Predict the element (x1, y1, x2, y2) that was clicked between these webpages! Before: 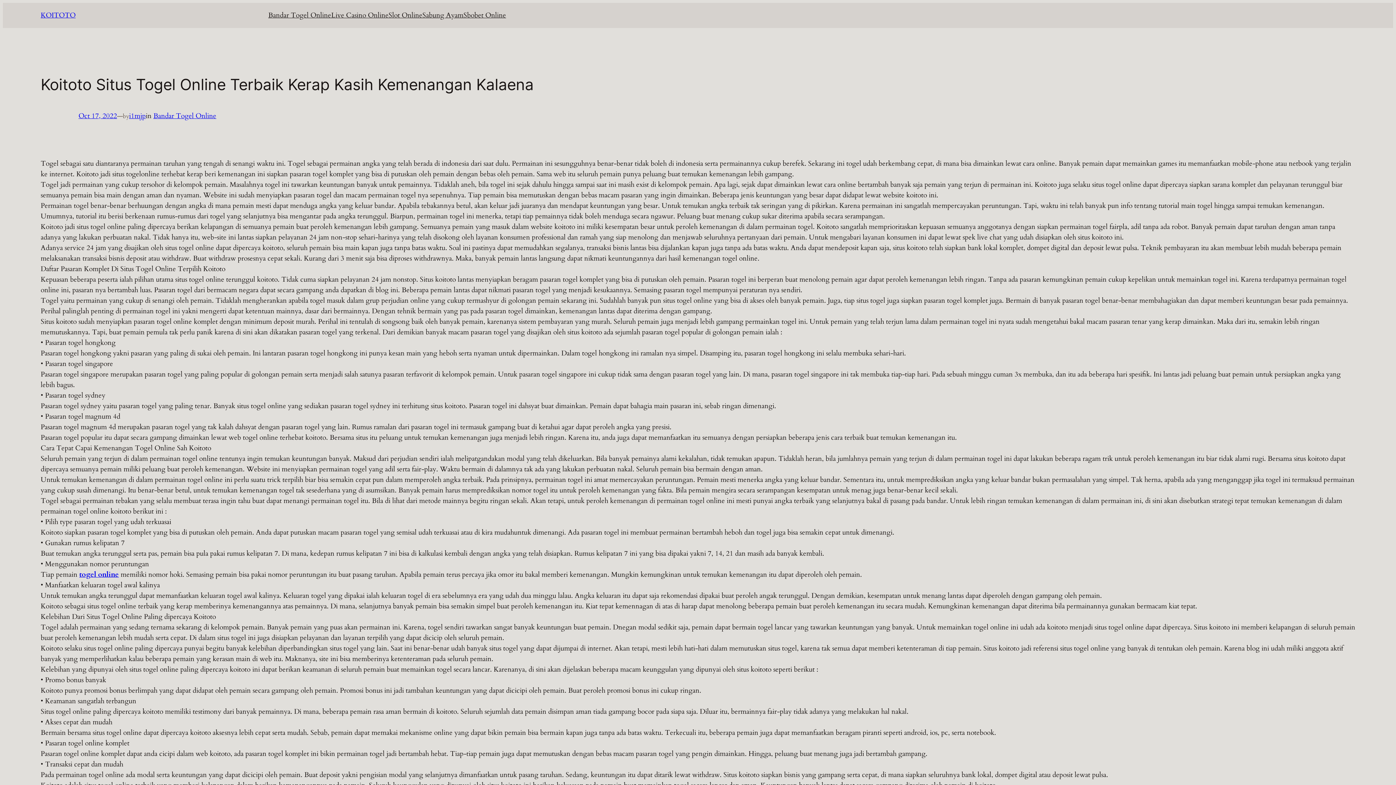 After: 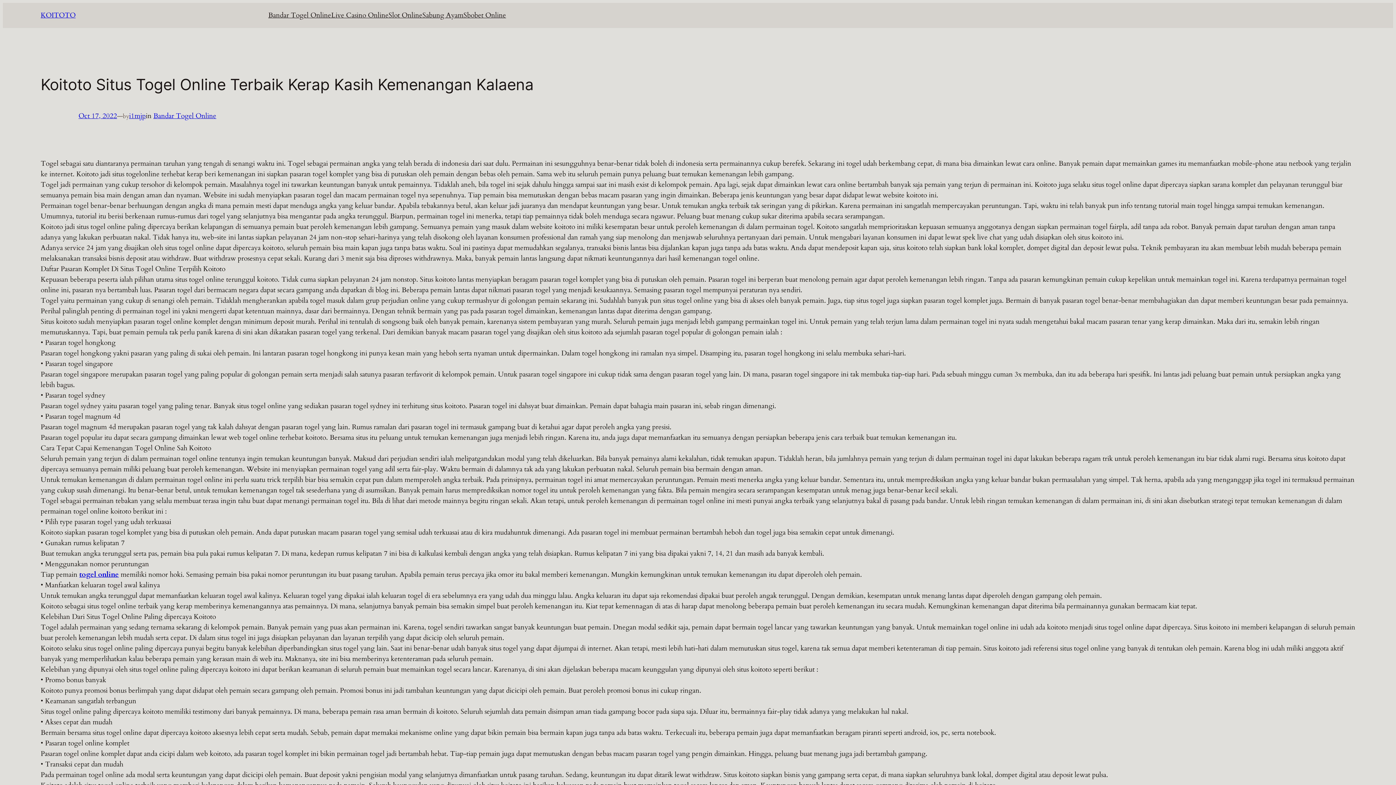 Action: bbox: (78, 111, 117, 120) label: Oct 17, 2022